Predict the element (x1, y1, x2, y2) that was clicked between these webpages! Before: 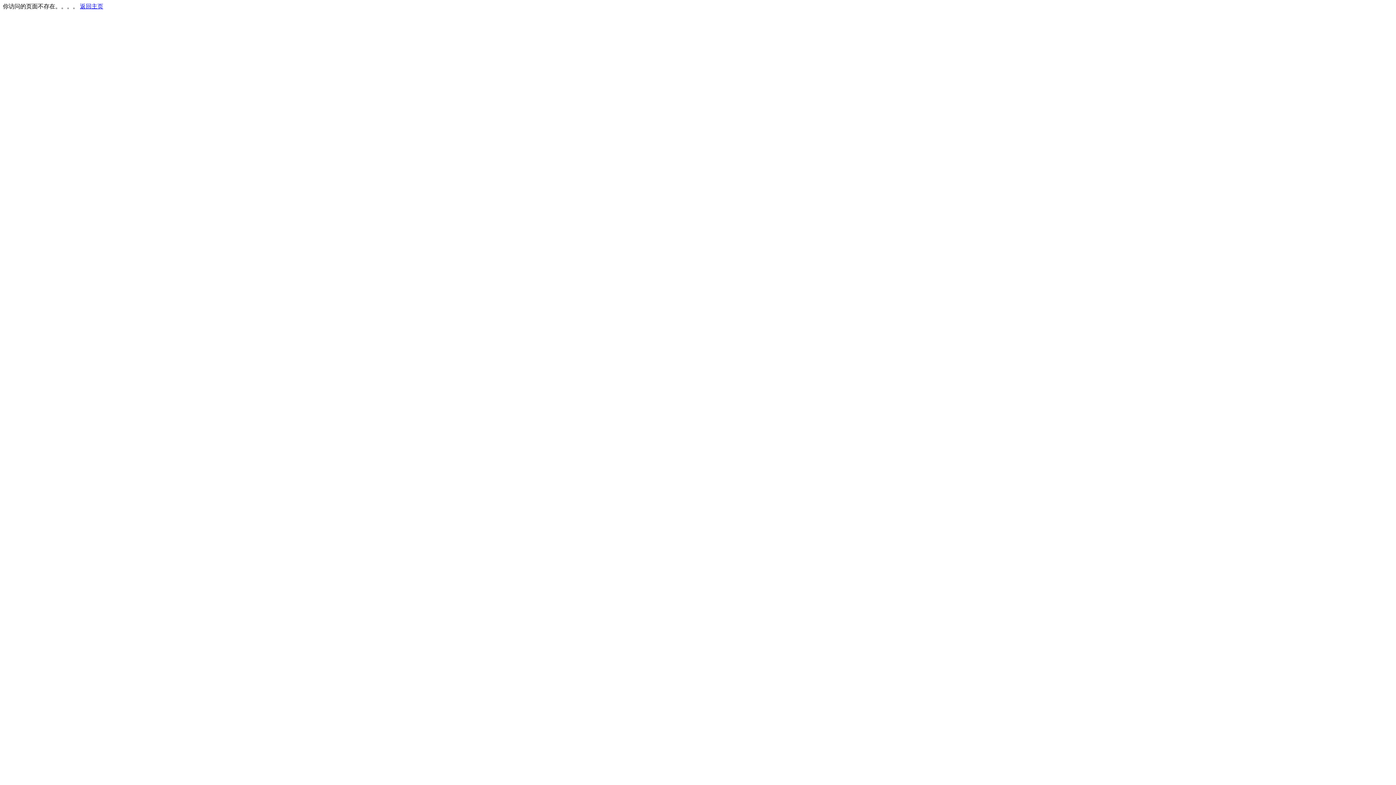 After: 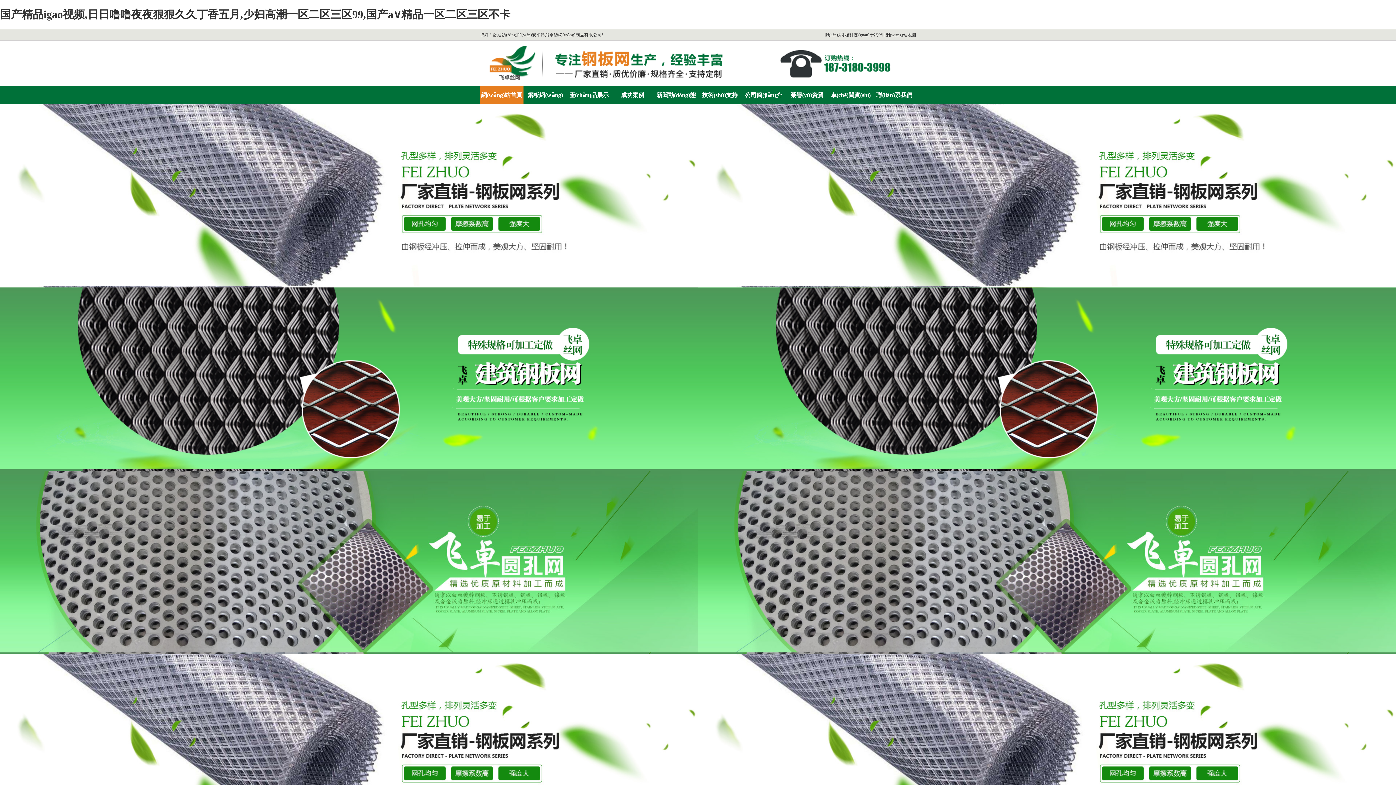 Action: label: 返回主页 bbox: (80, 3, 103, 9)